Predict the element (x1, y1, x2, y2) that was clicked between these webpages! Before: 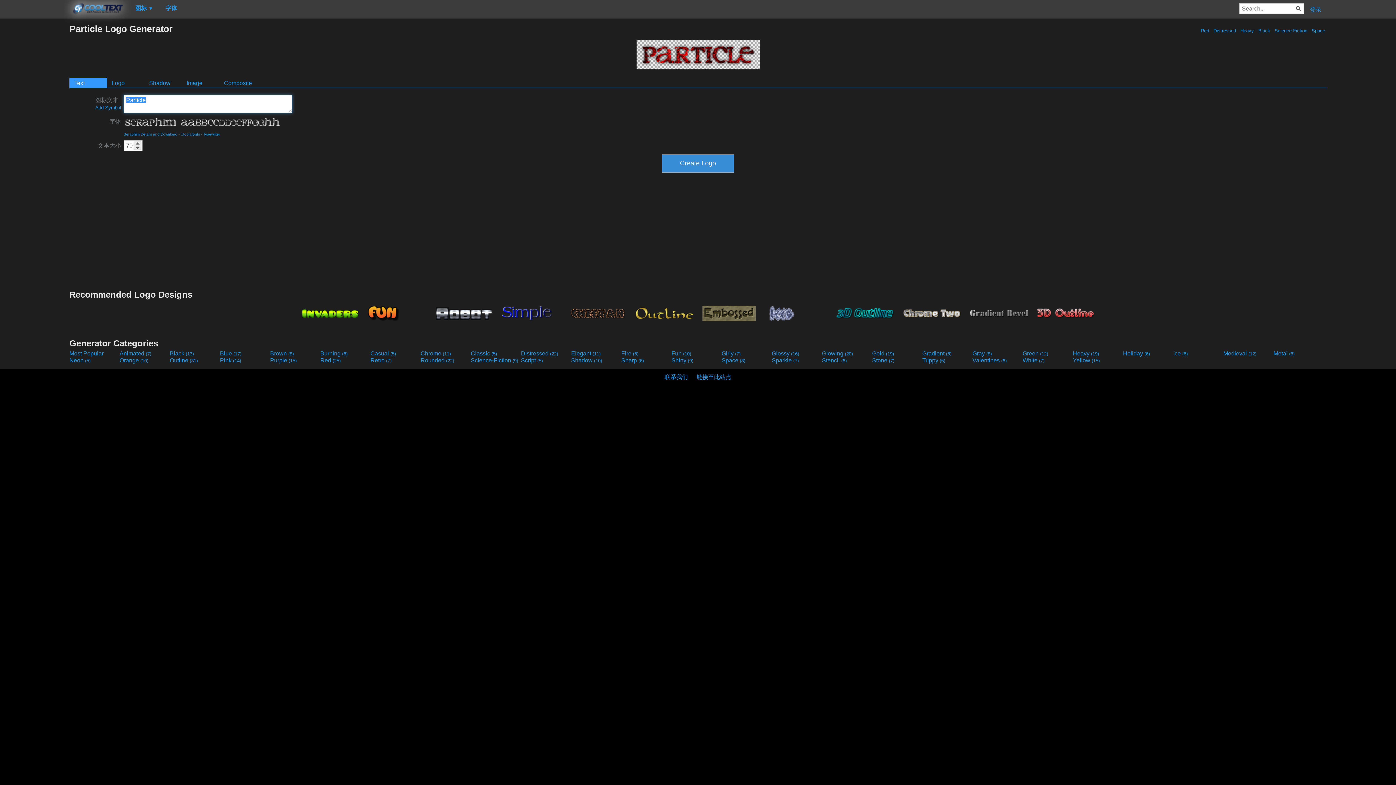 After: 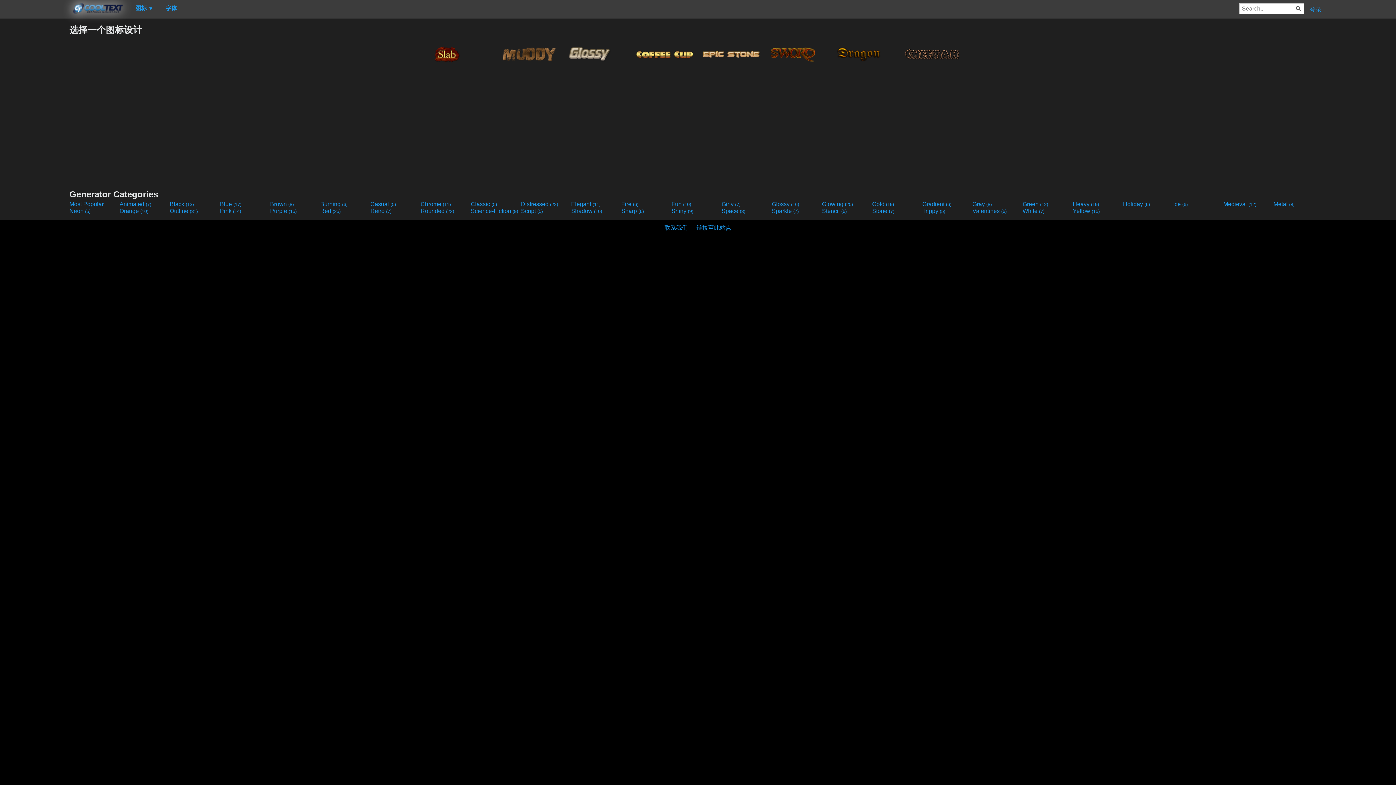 Action: label: Brown (8) bbox: (270, 350, 318, 357)